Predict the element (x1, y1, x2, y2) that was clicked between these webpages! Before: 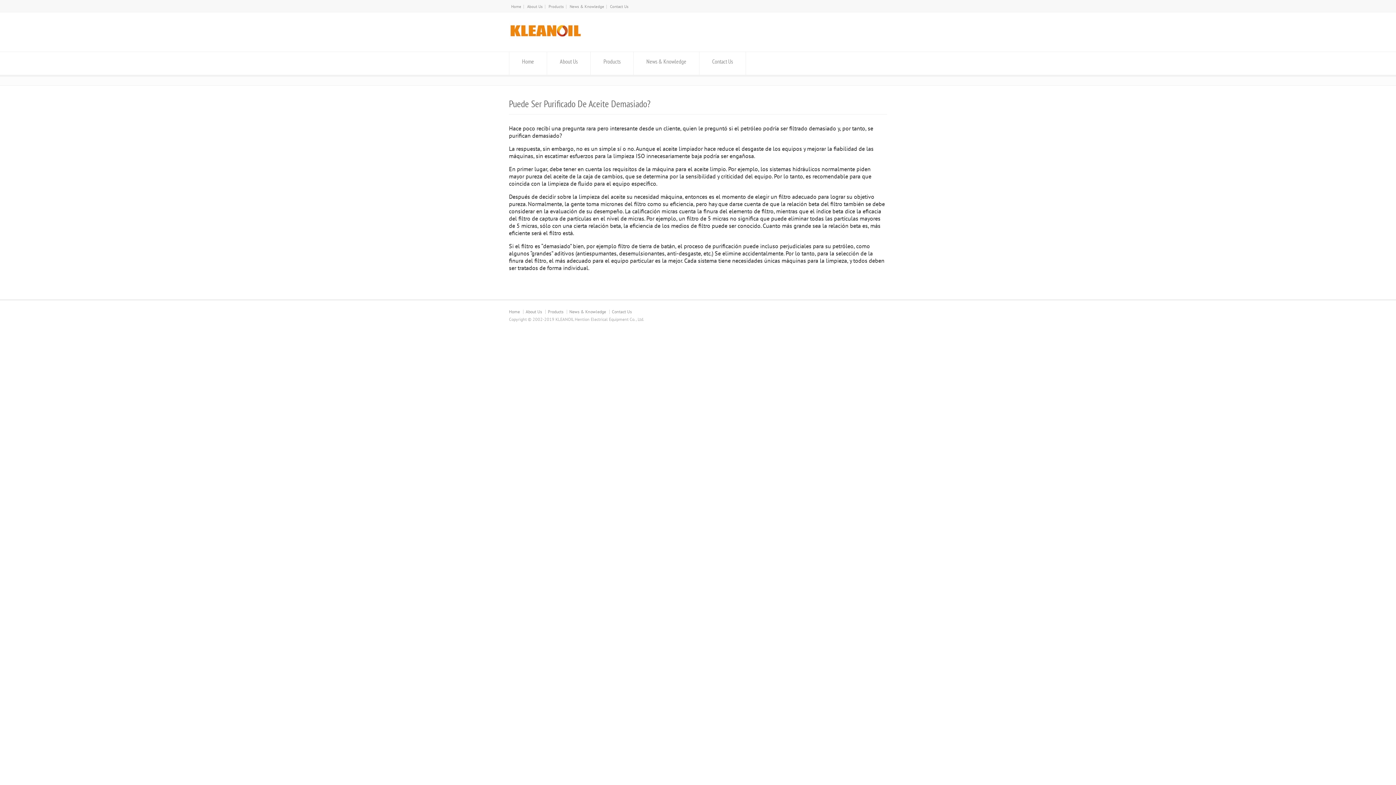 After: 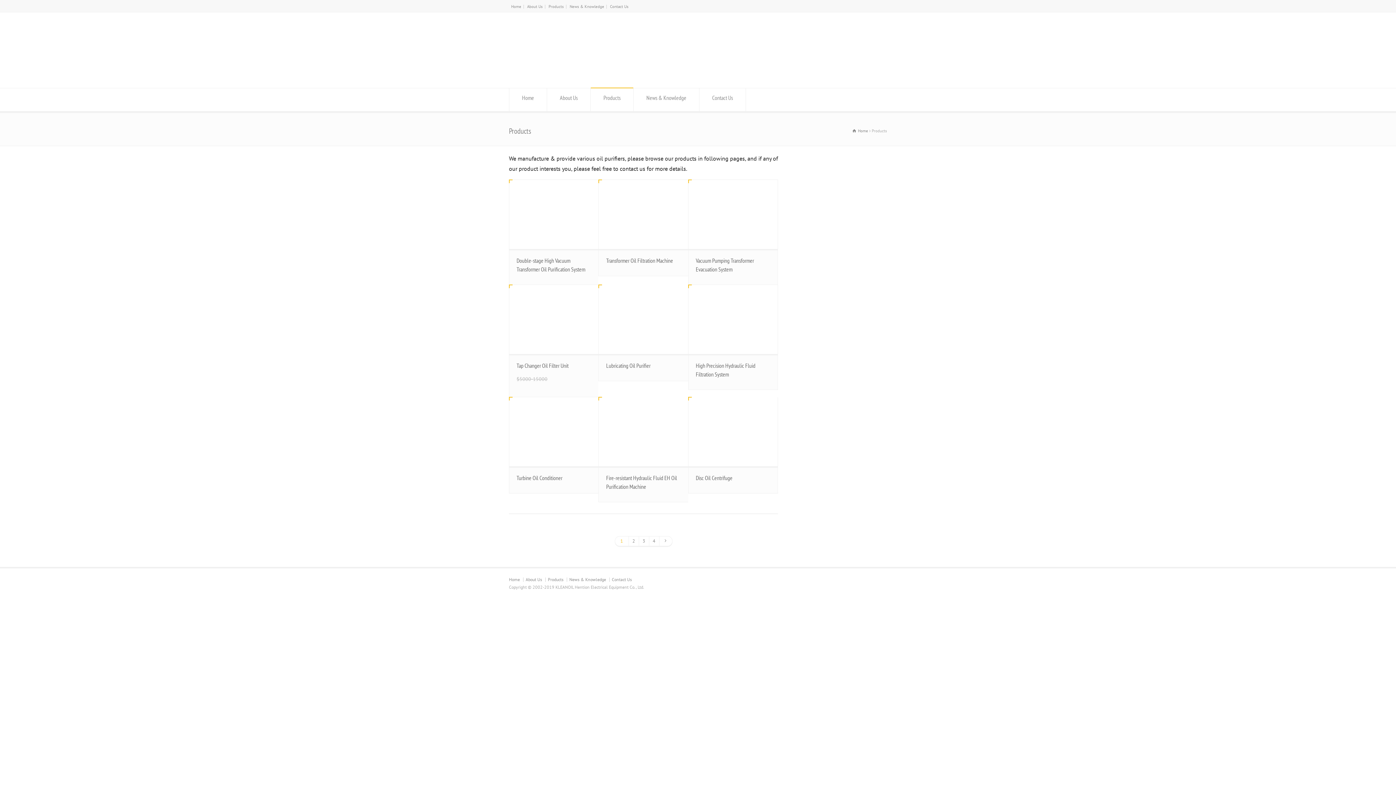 Action: label: Products bbox: (548, 309, 563, 314)